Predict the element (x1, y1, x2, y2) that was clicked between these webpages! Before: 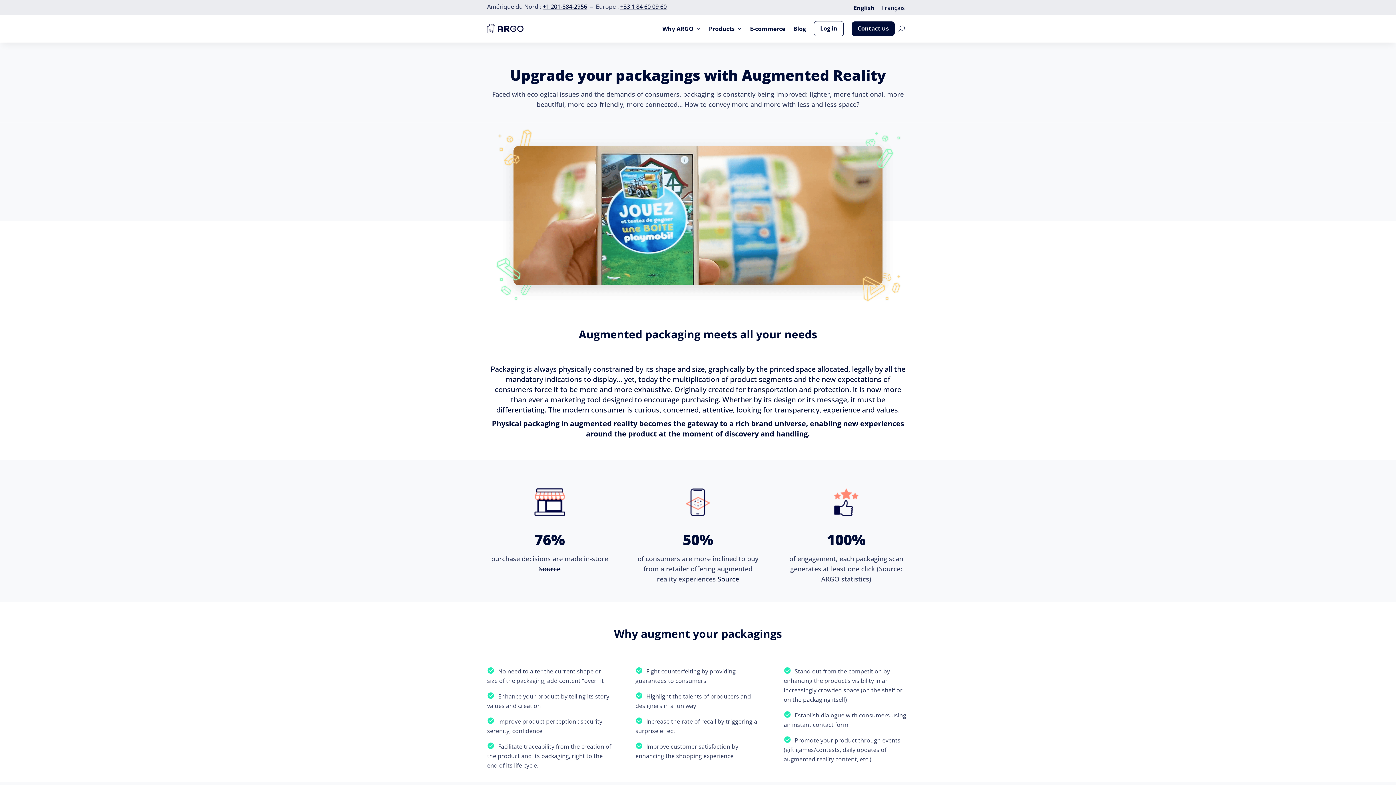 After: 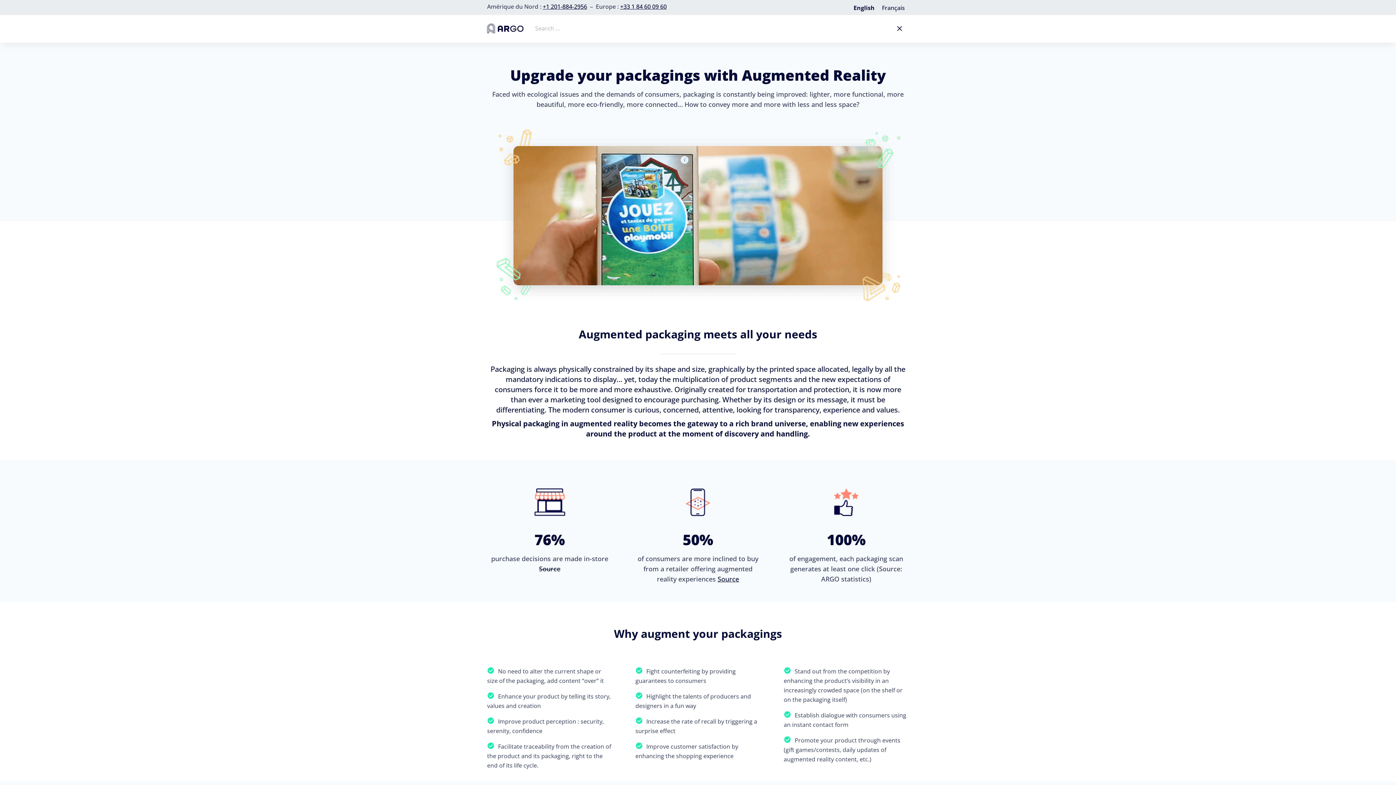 Action: bbox: (898, 14, 905, 42)